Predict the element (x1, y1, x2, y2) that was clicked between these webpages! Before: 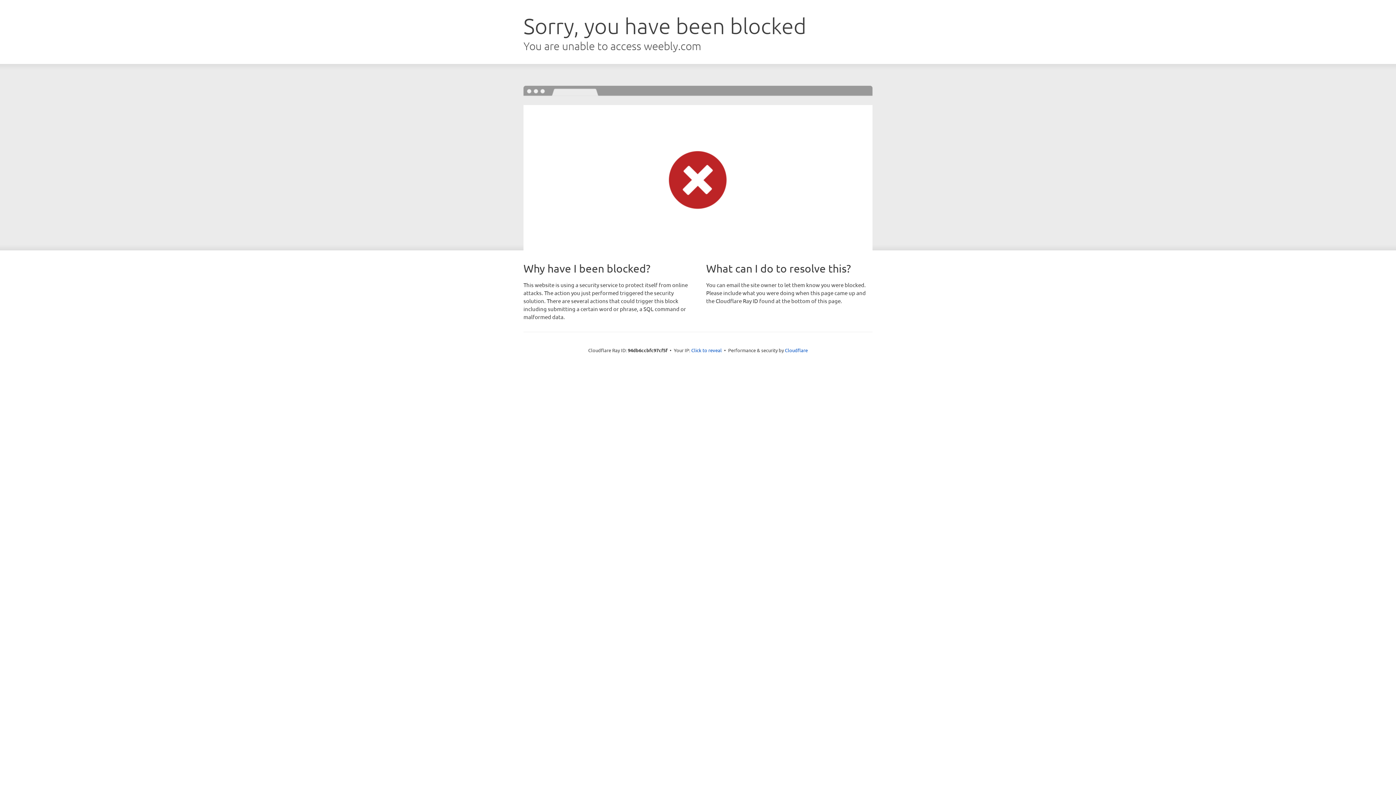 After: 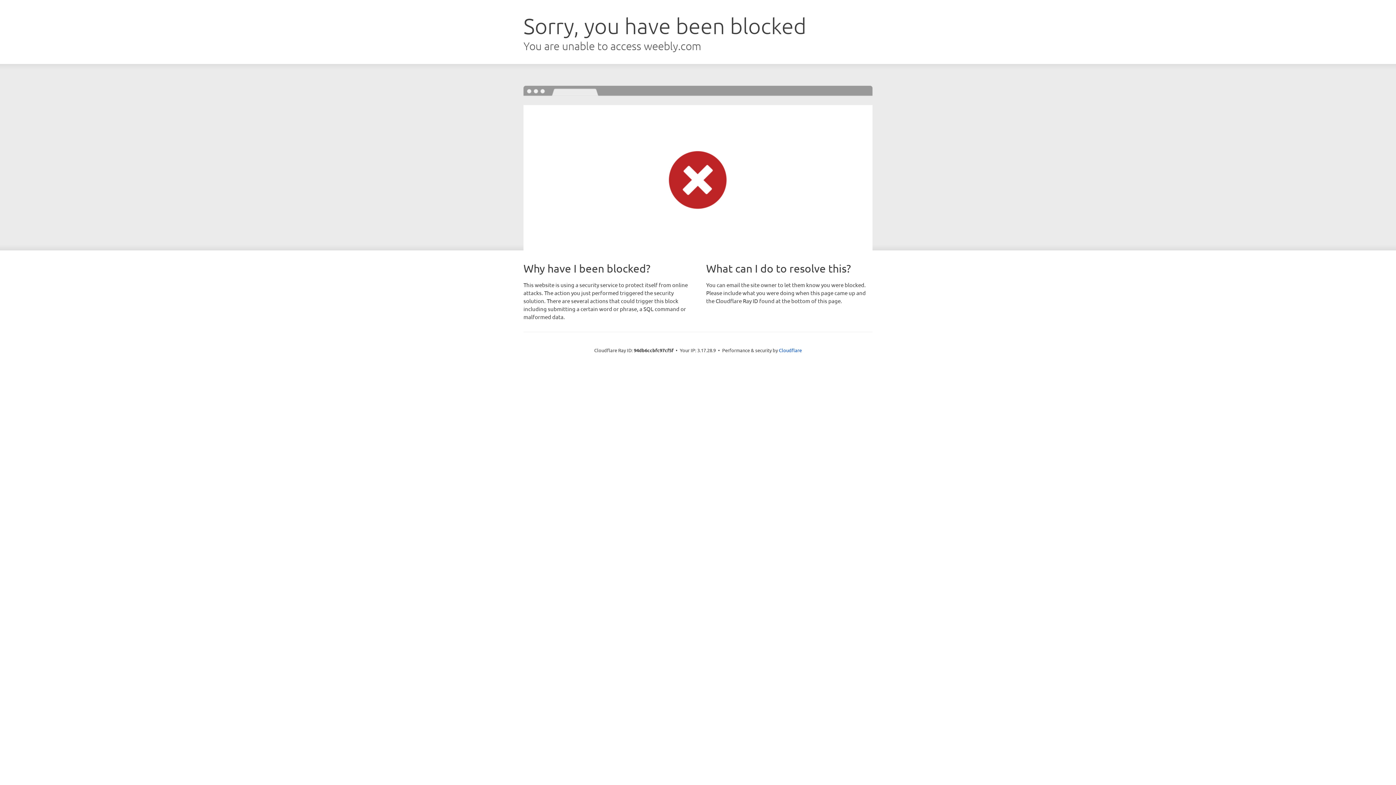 Action: bbox: (691, 346, 722, 353) label: Click to reveal